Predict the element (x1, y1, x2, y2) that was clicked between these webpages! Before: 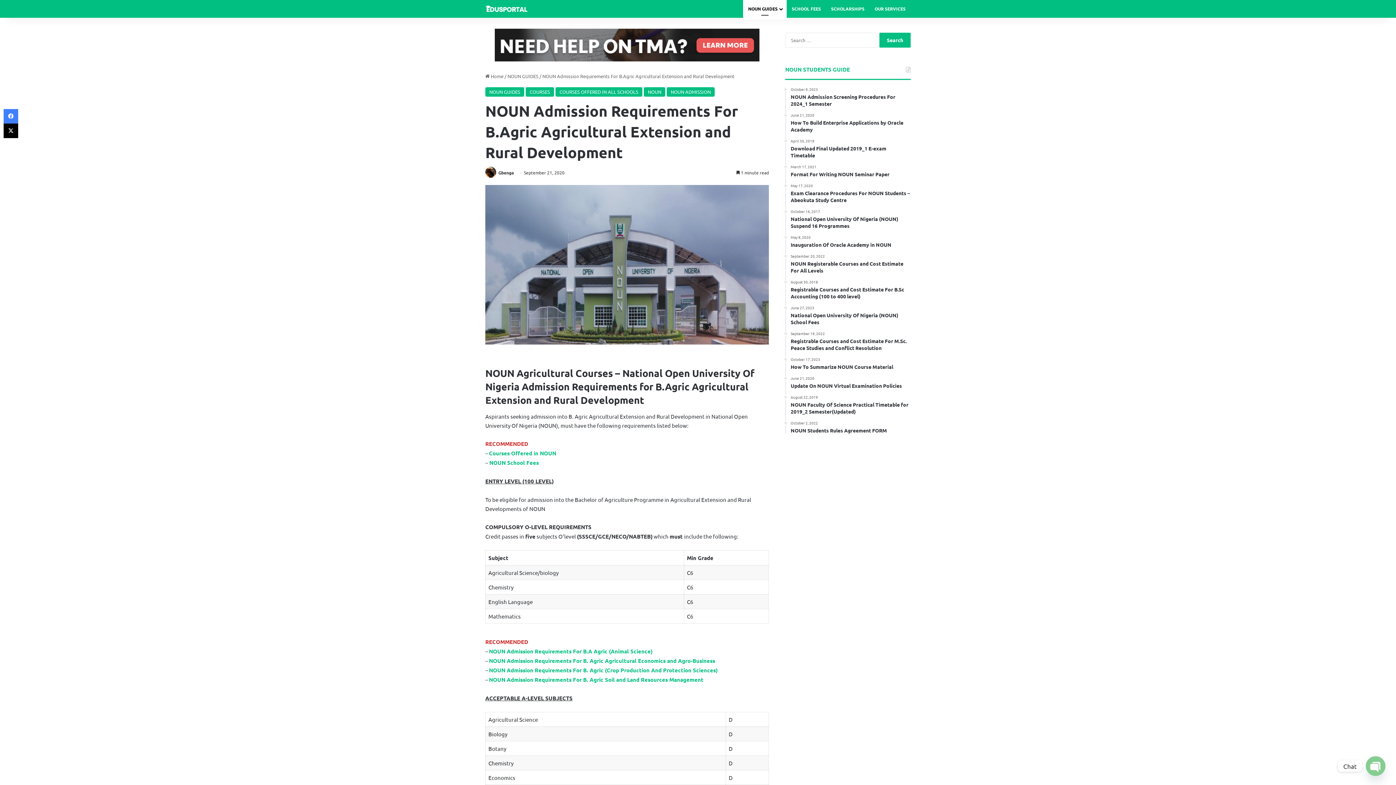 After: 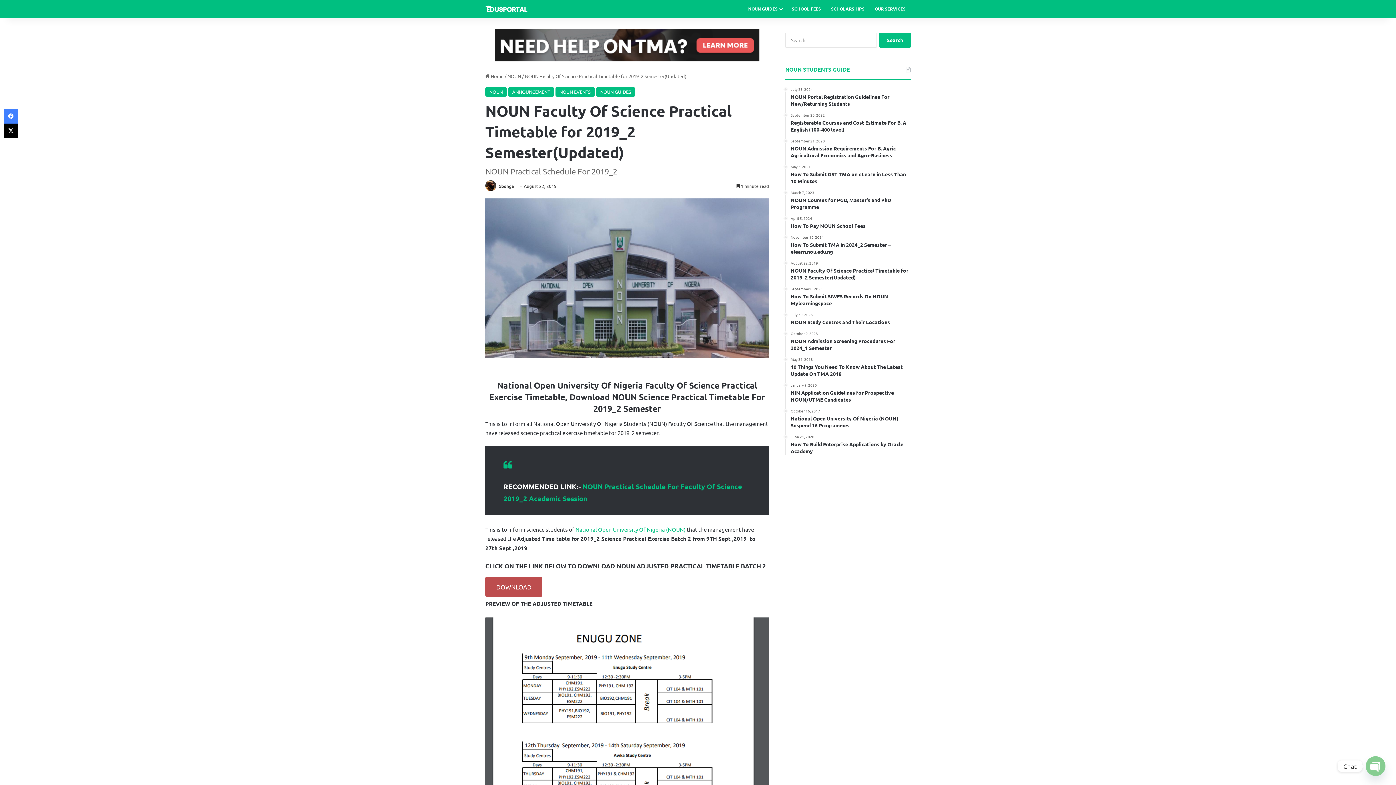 Action: bbox: (790, 395, 910, 415) label: August 22, 2019
NOUN Faculty Of Science Practical Timetable for 2019_2 Semester(Updated)